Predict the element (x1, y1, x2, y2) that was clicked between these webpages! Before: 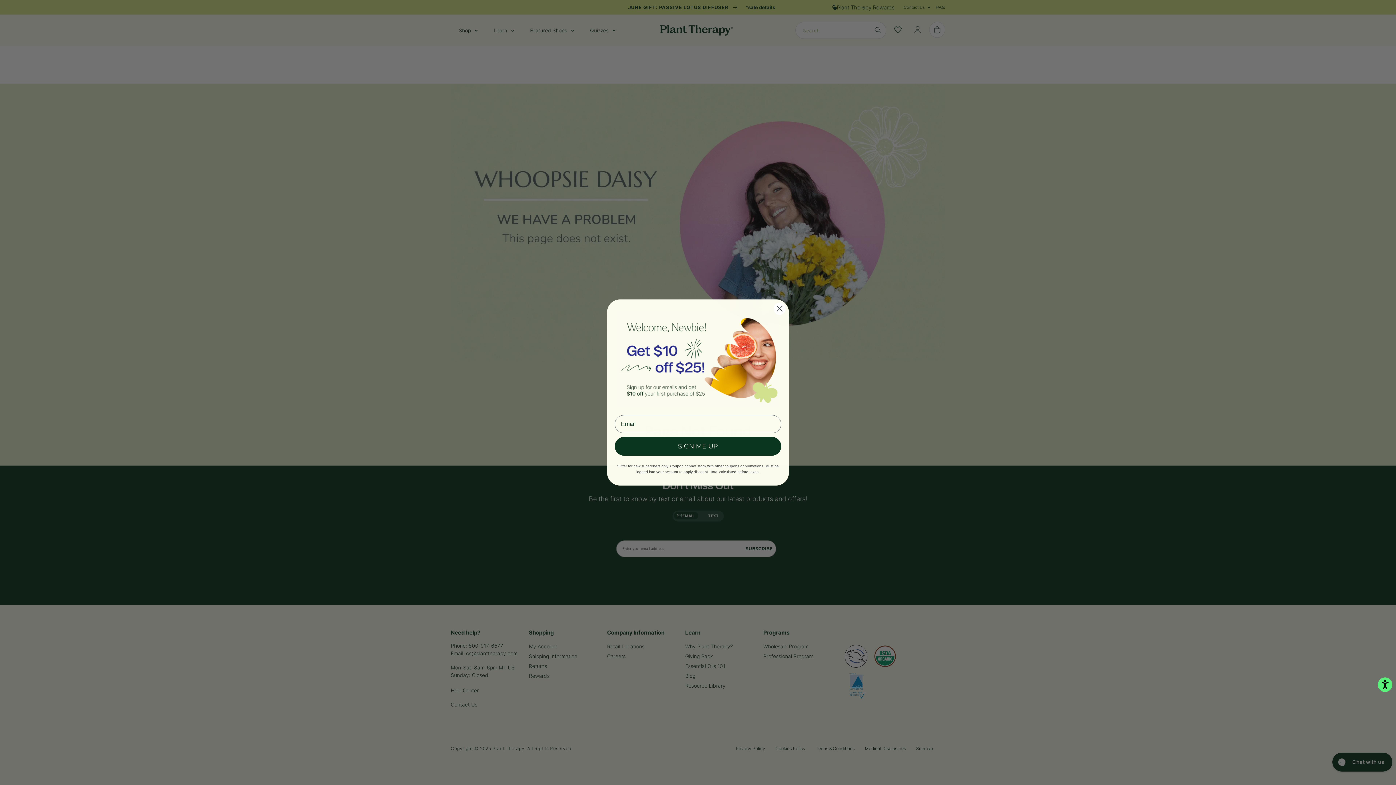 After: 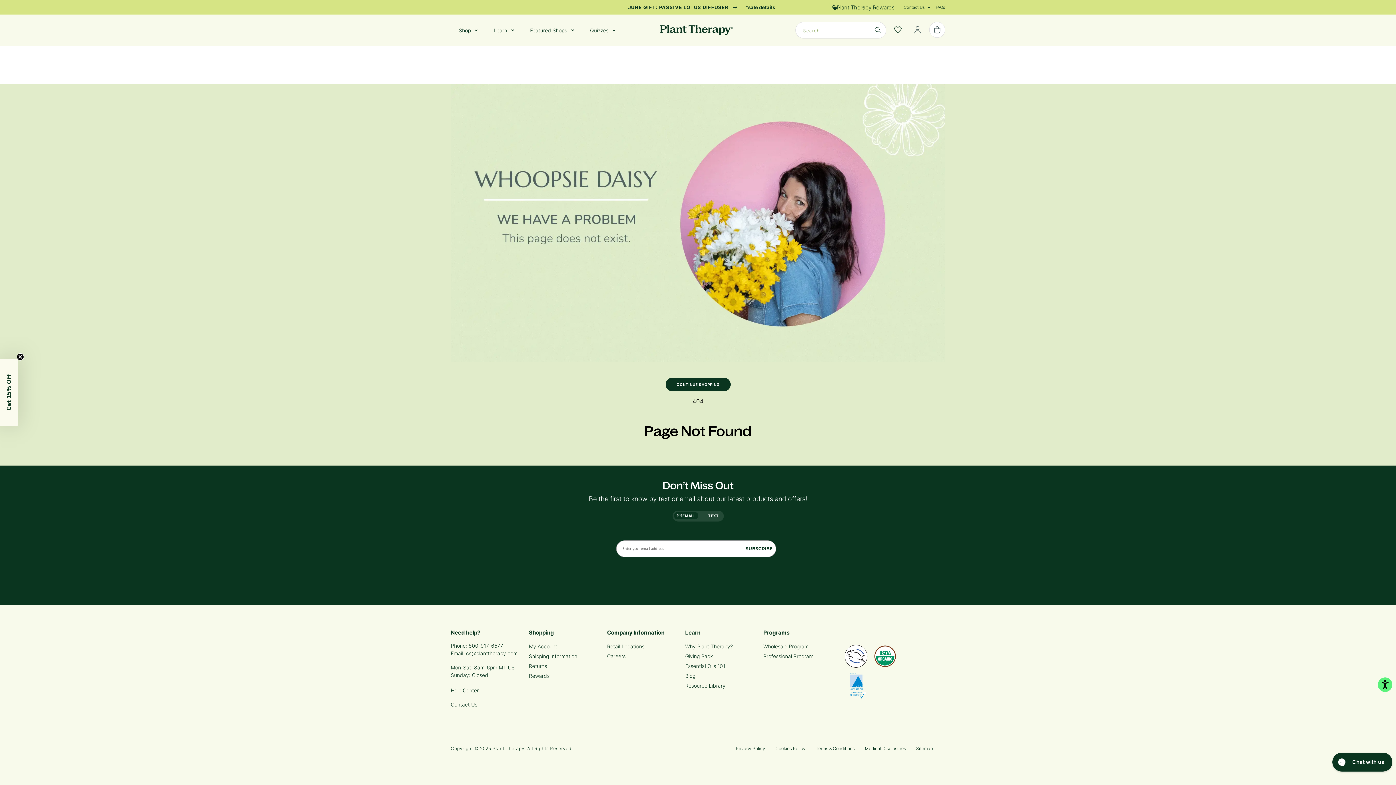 Action: label: Close dialog bbox: (773, 302, 786, 315)